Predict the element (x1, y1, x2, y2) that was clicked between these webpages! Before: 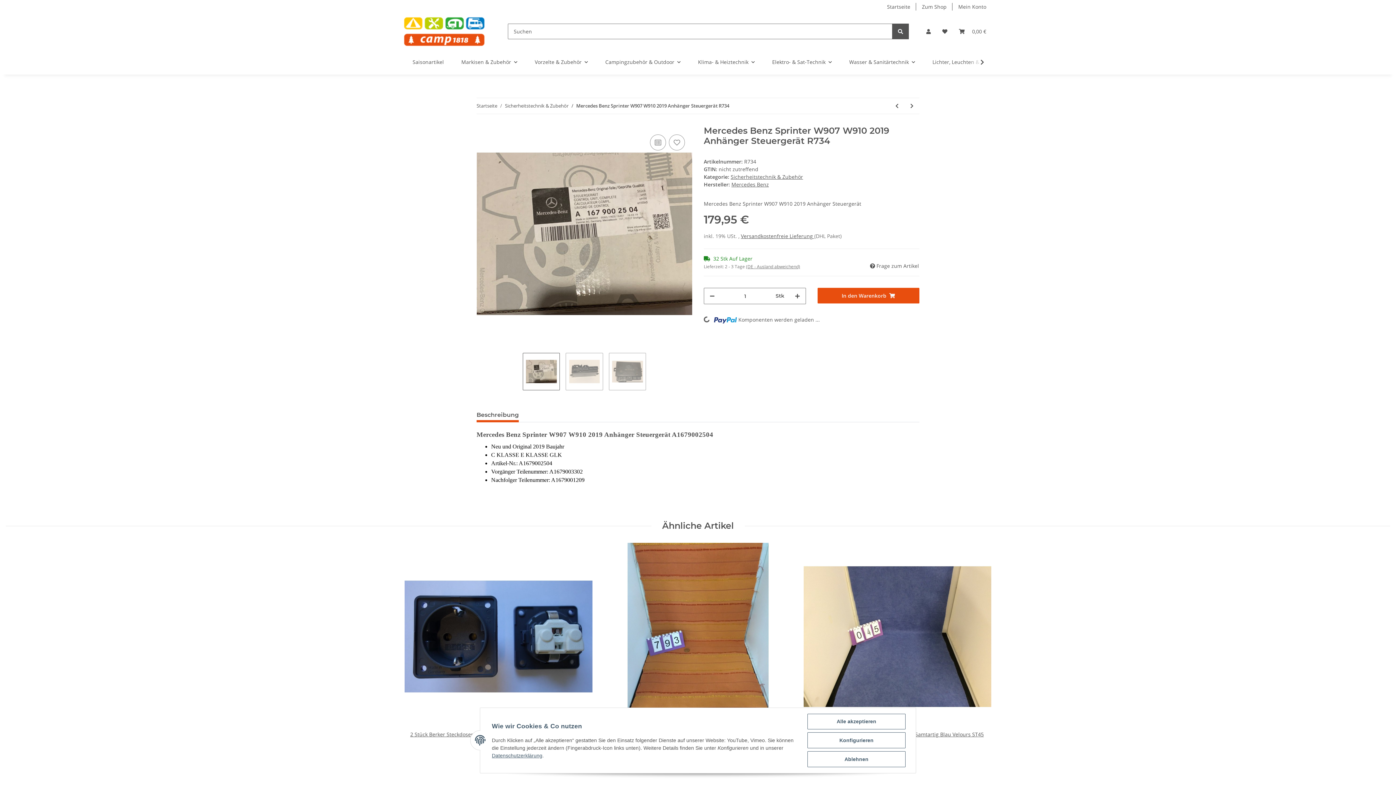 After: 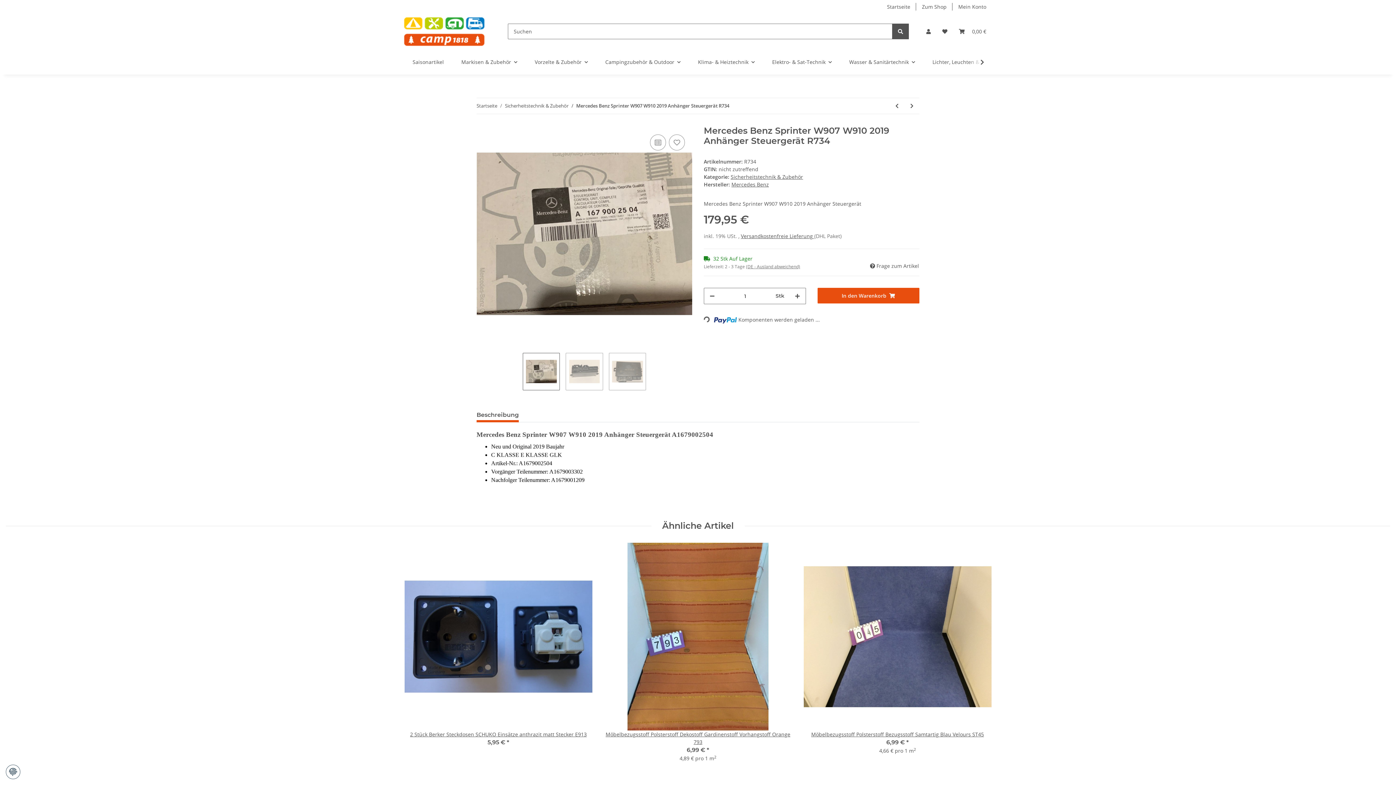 Action: label: Alle akzeptieren bbox: (807, 714, 905, 729)